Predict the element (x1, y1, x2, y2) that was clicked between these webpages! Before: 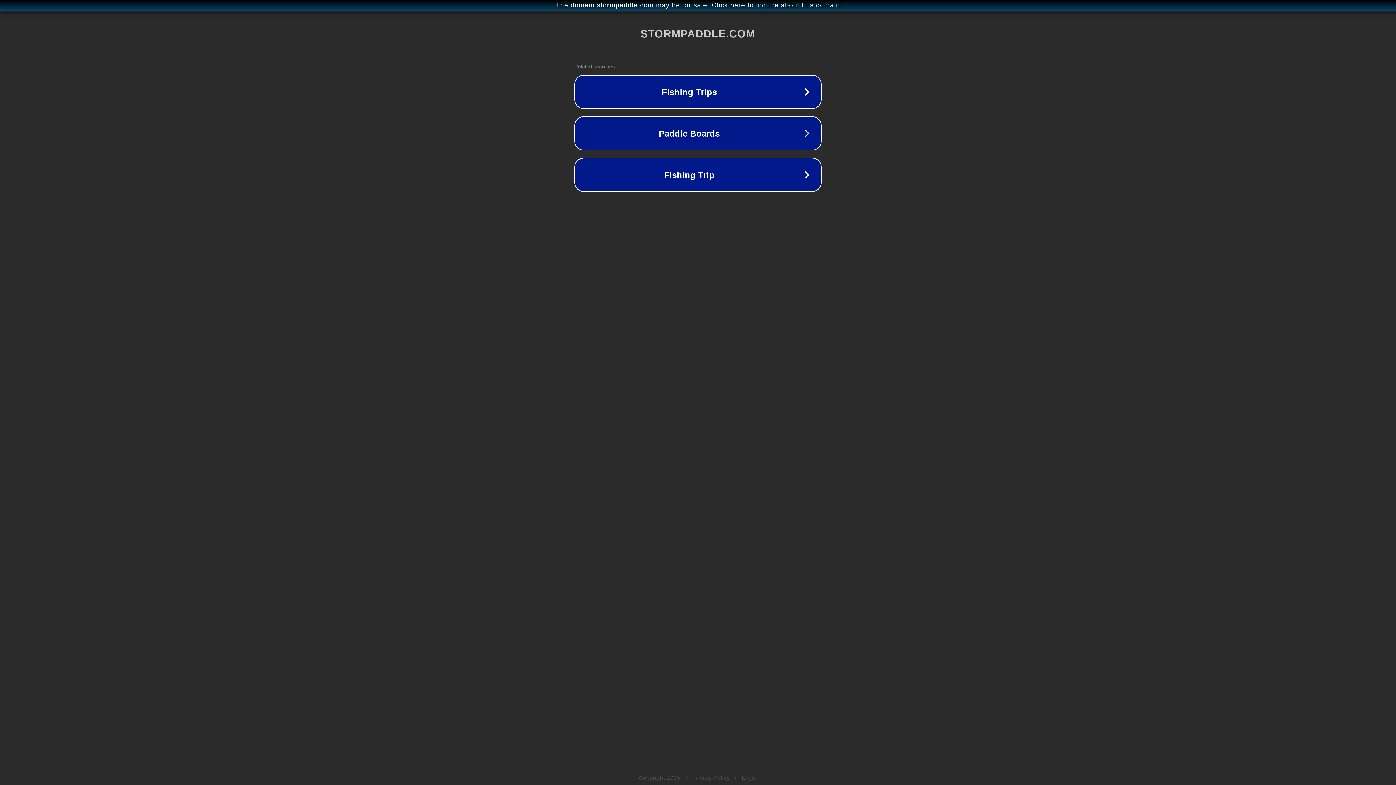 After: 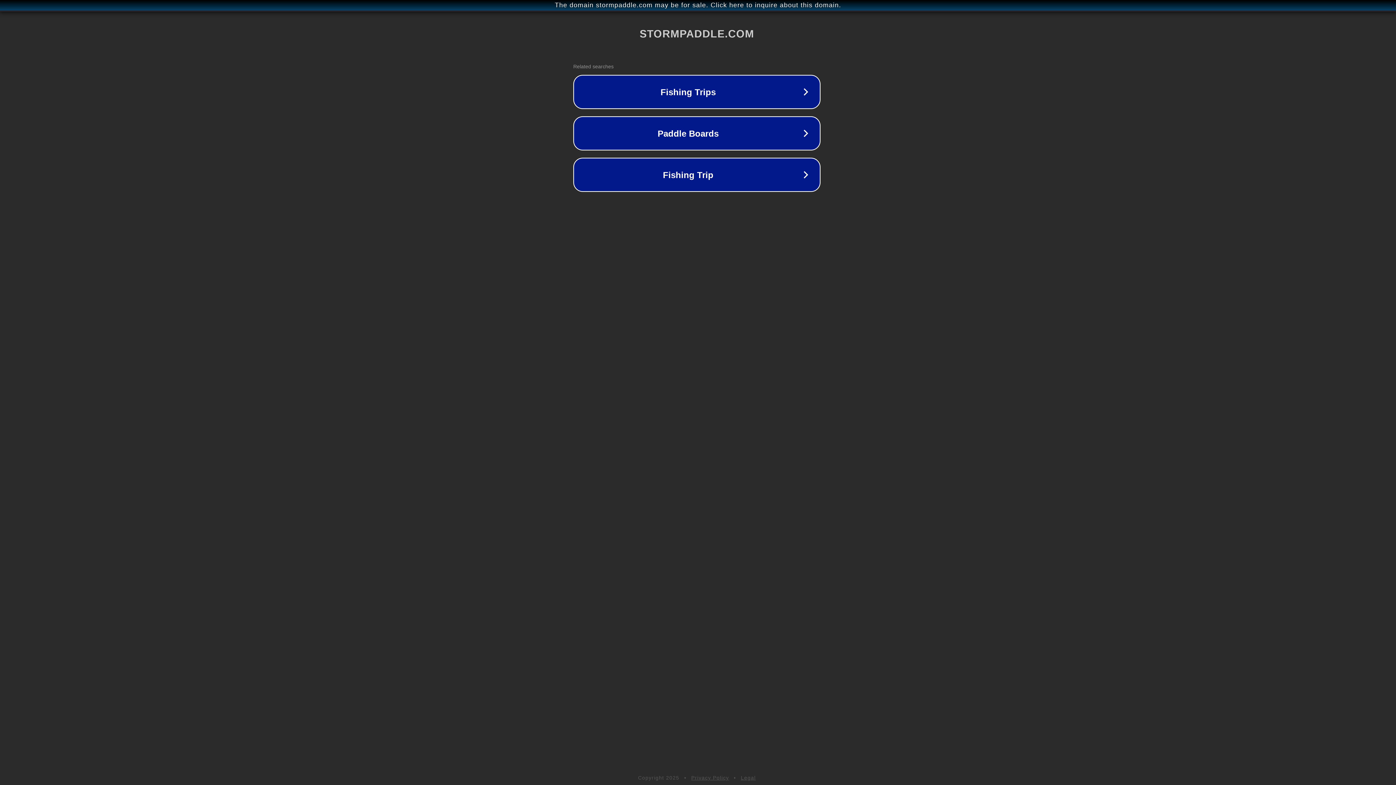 Action: bbox: (1, 1, 1397, 9) label: The domain stormpaddle.com may be for sale. Click here to inquire about this domain.